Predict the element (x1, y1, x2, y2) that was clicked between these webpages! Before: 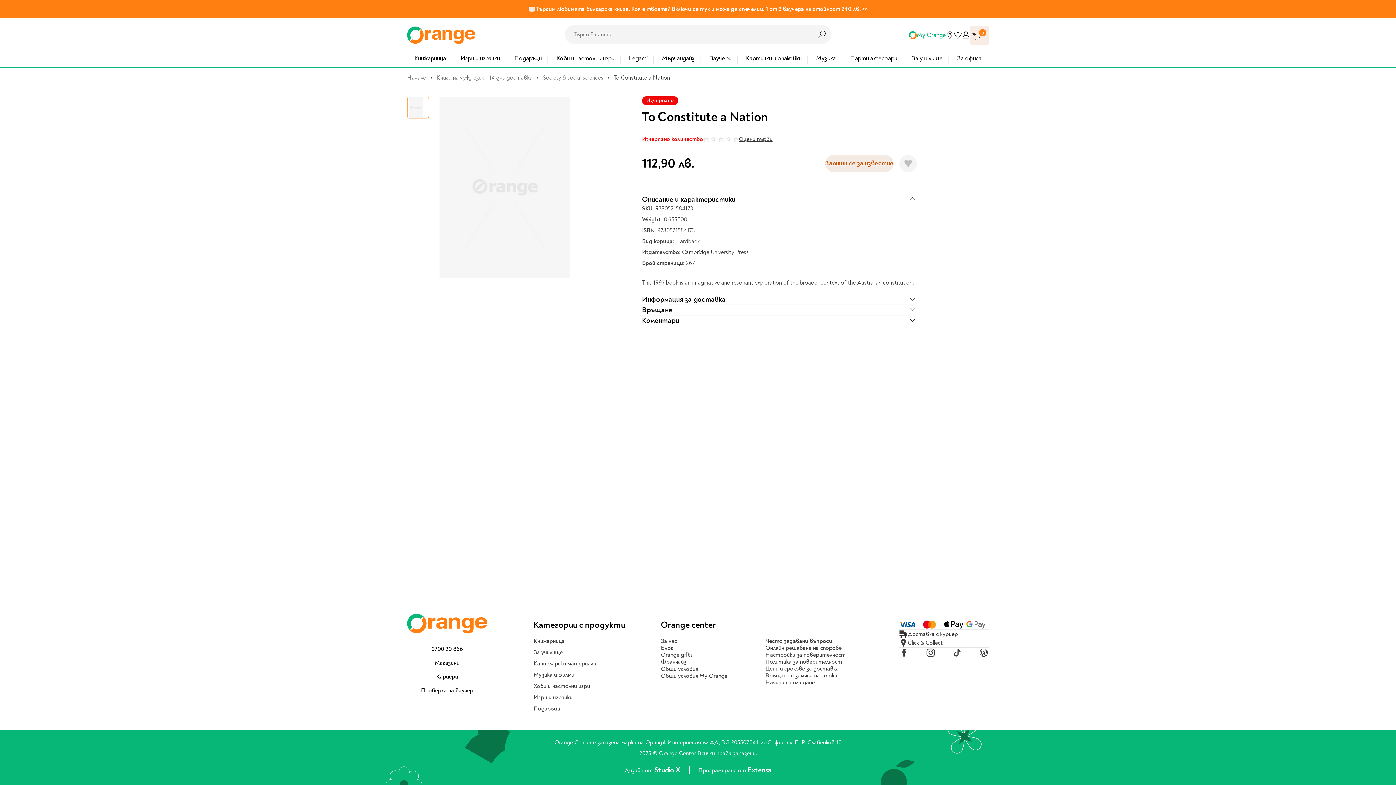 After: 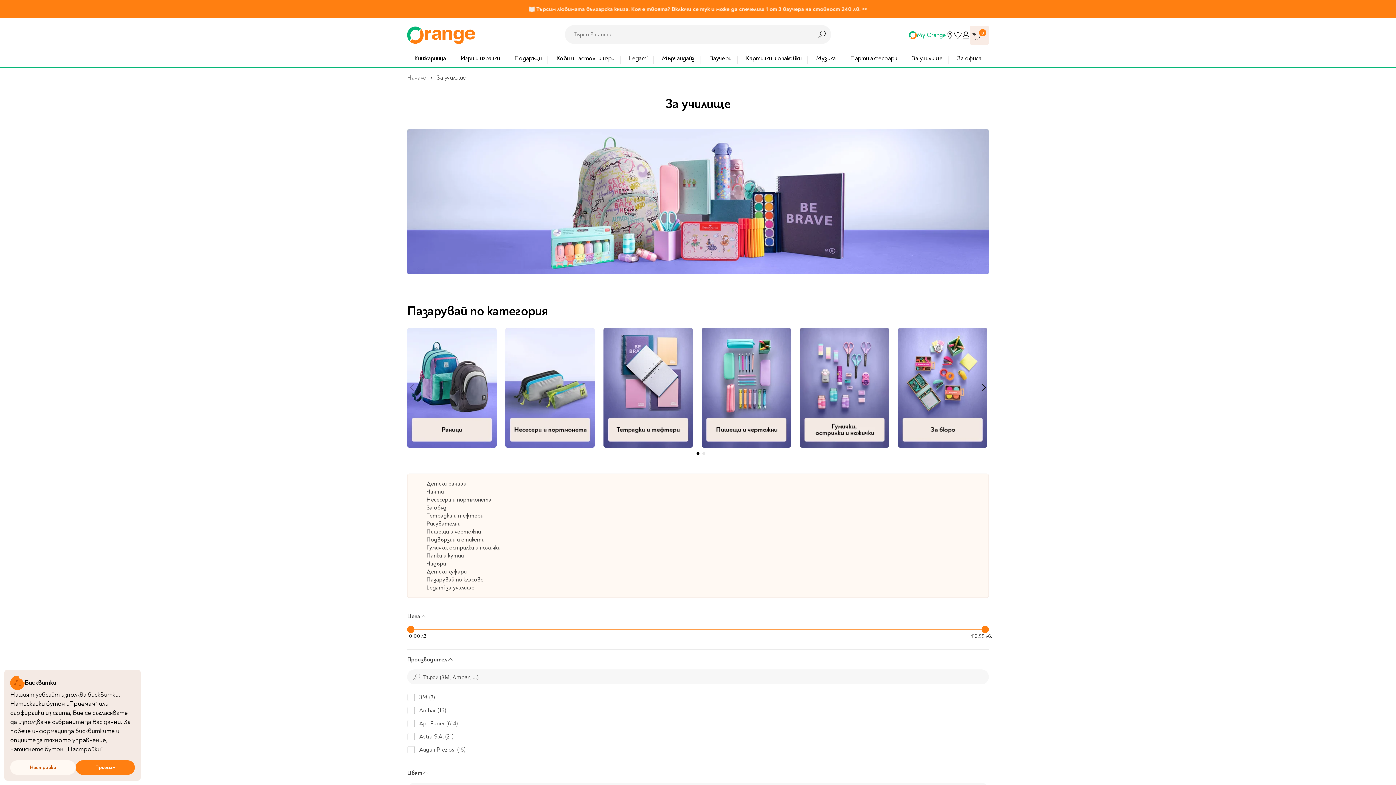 Action: bbox: (904, 50, 950, 68) label: За училище